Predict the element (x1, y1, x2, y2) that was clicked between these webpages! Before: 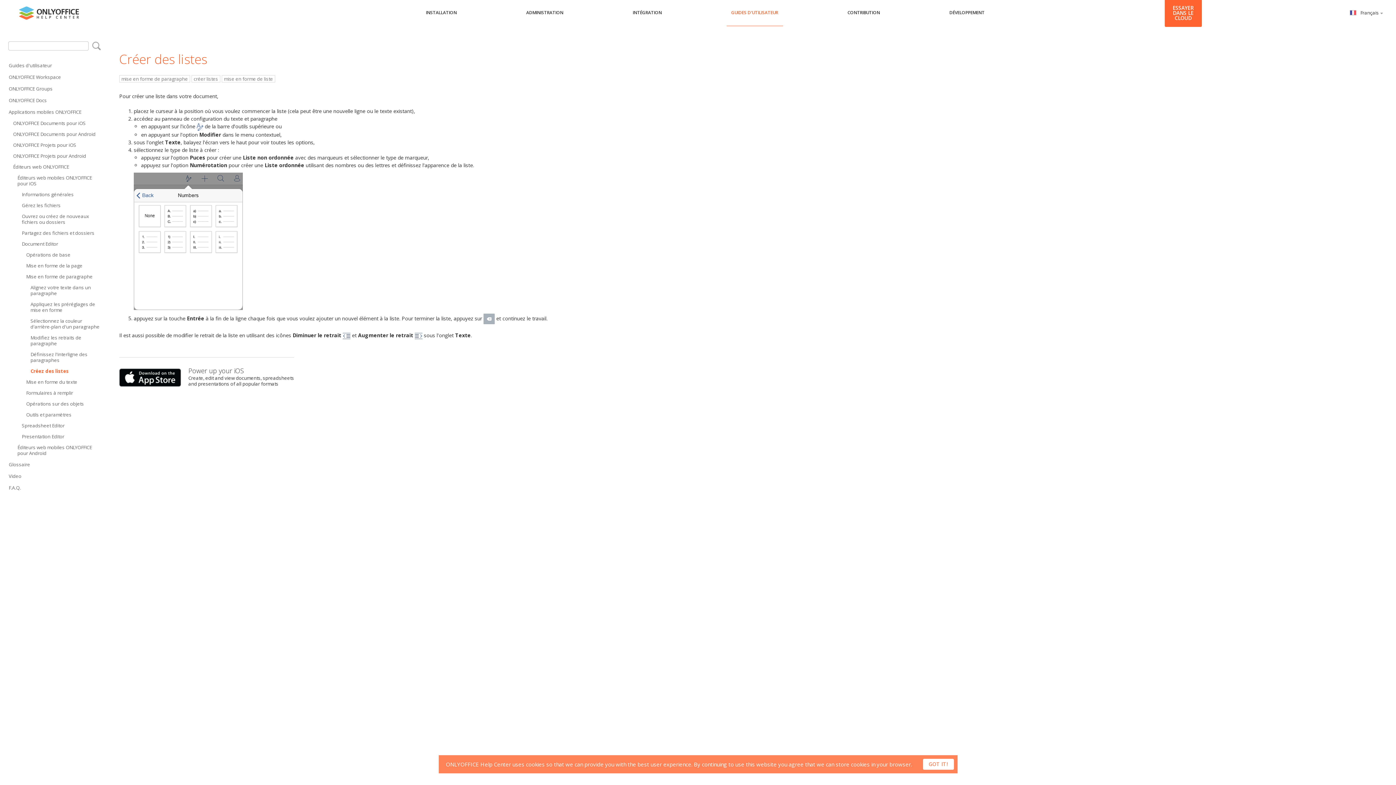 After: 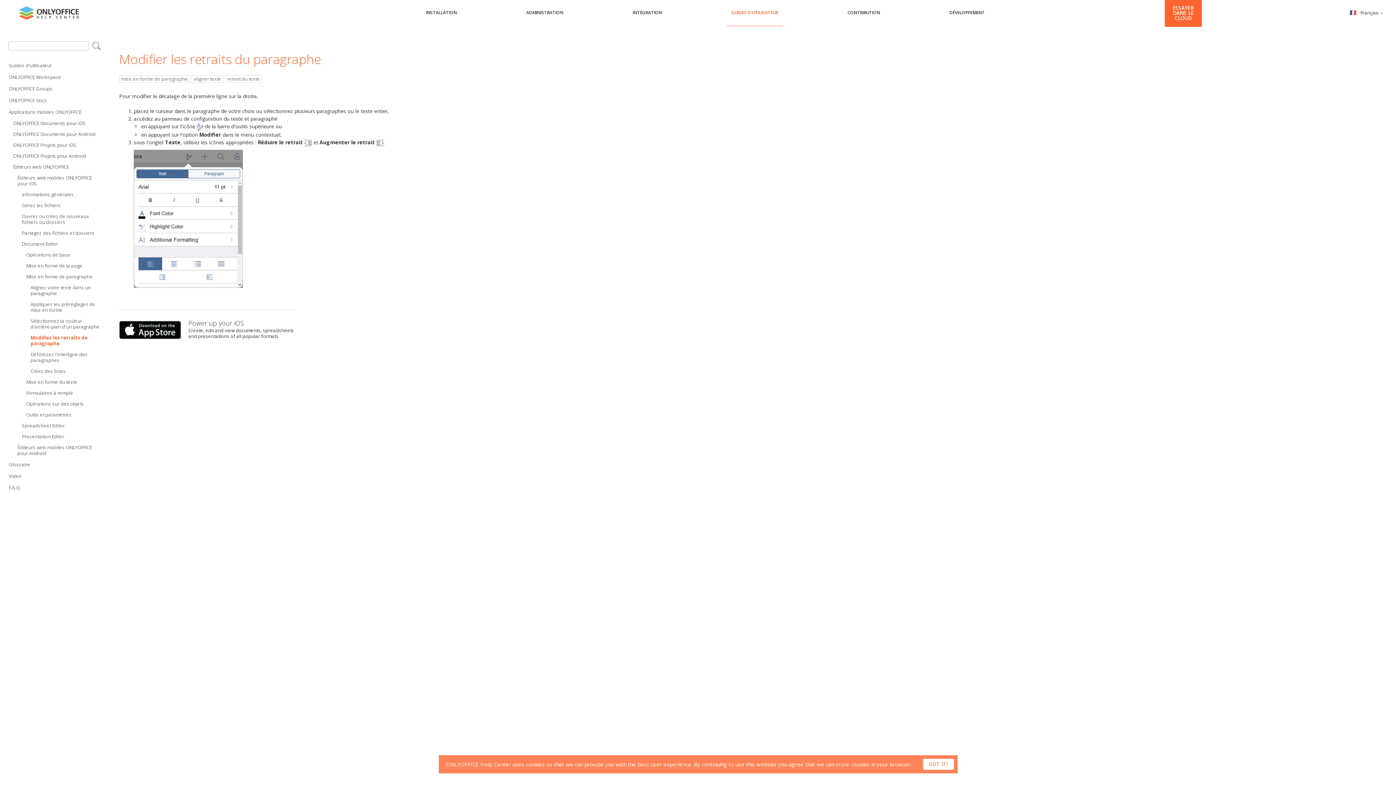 Action: label: Modifiez les retraits de paragraphe bbox: (30, 332, 101, 348)